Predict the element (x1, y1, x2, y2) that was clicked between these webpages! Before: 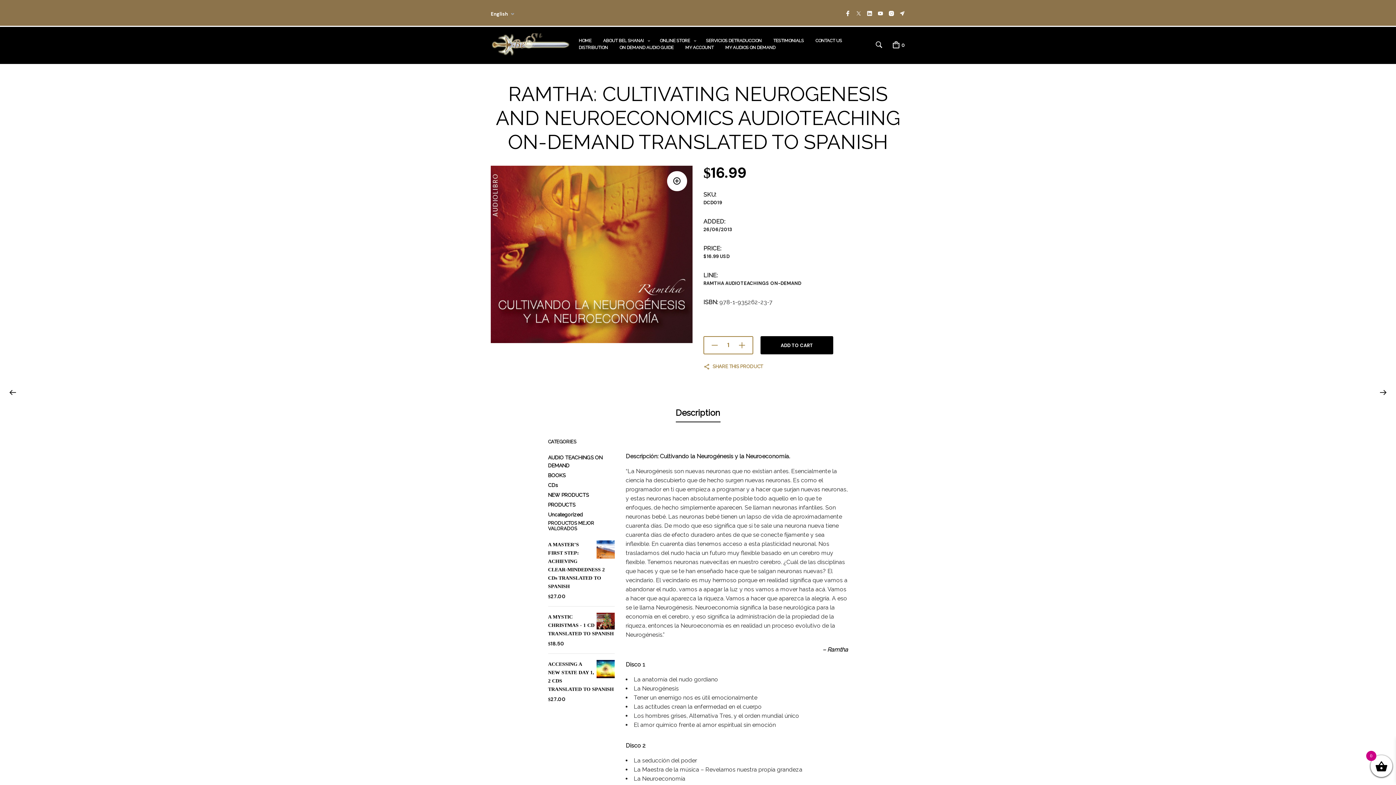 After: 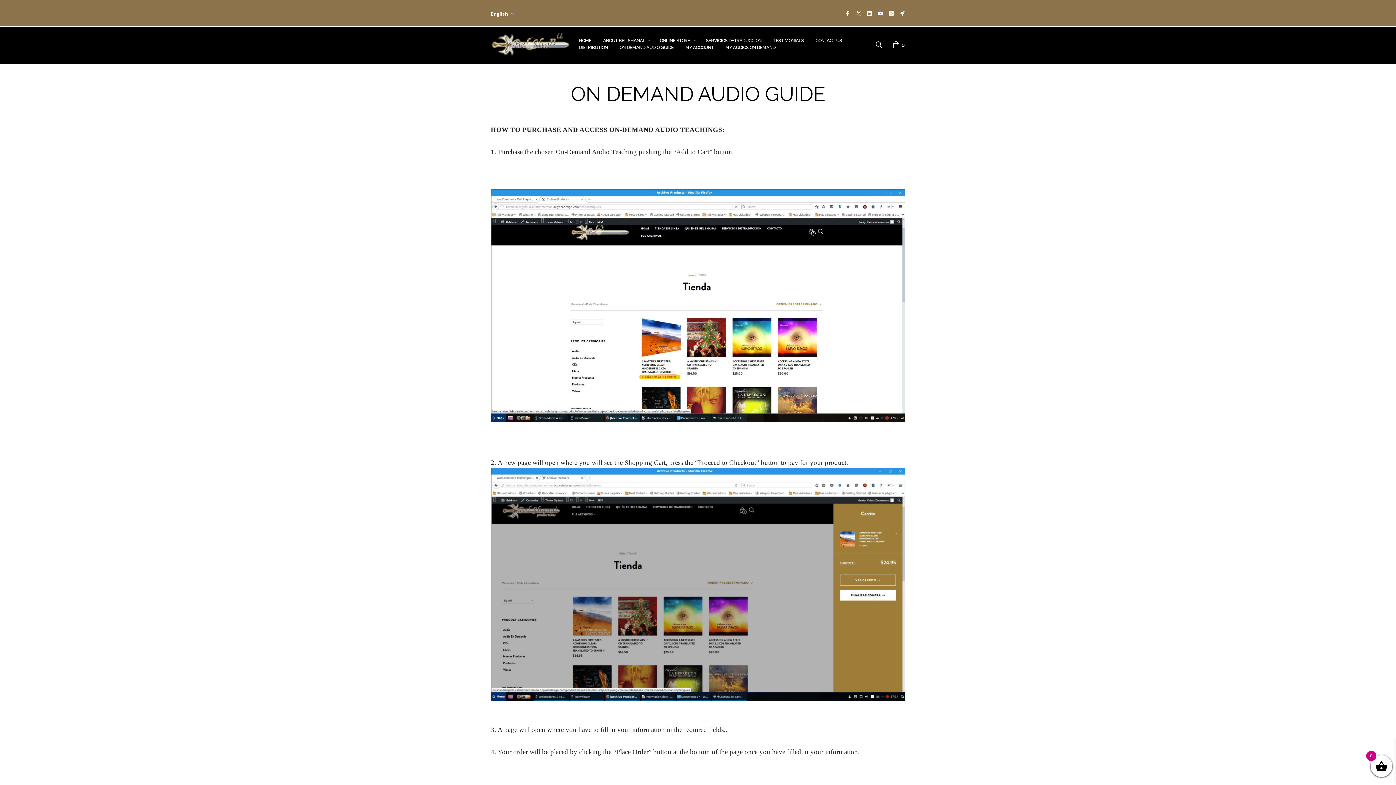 Action: bbox: (619, 44, 674, 50) label: ON DEMAND AUDIO GUIDE